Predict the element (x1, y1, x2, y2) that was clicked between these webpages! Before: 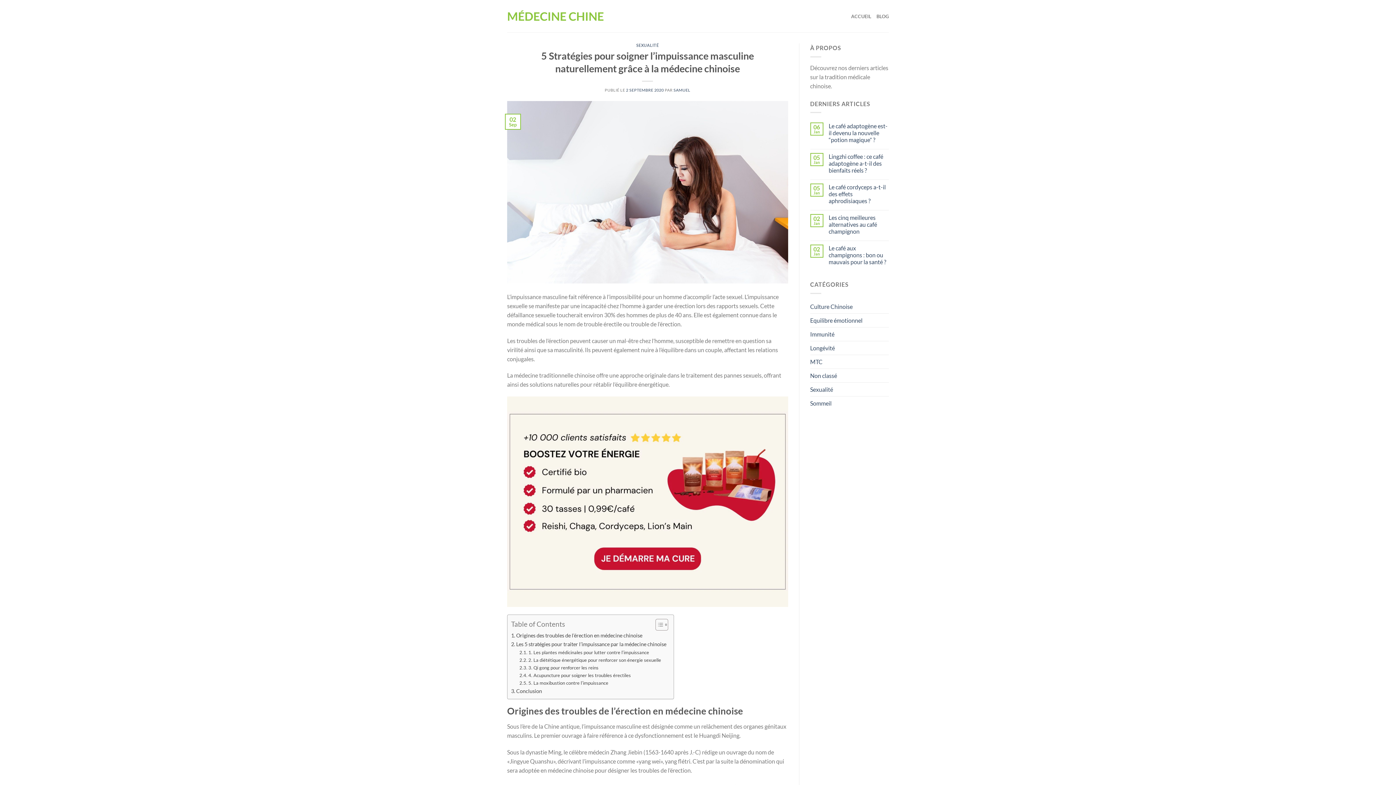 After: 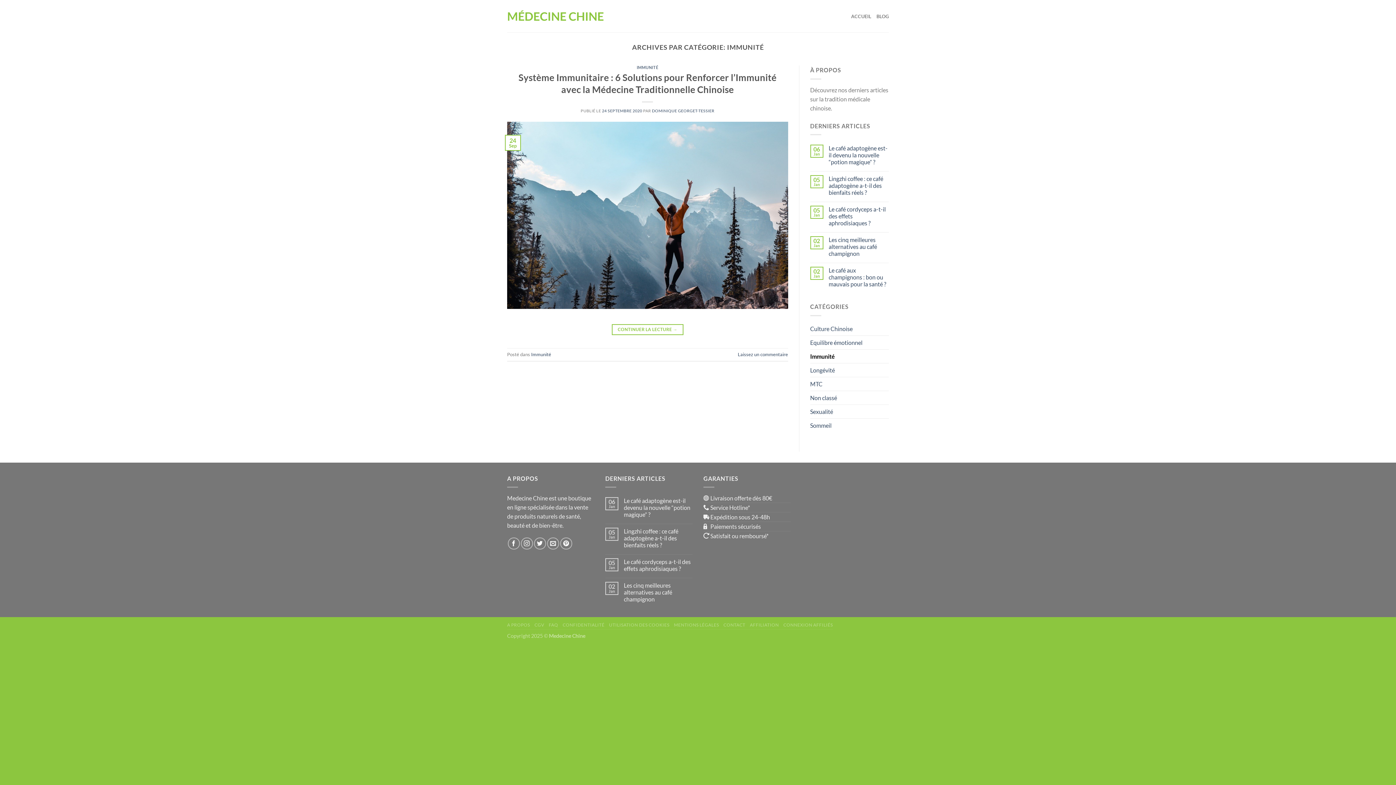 Action: label: Immunité bbox: (810, 327, 834, 340)